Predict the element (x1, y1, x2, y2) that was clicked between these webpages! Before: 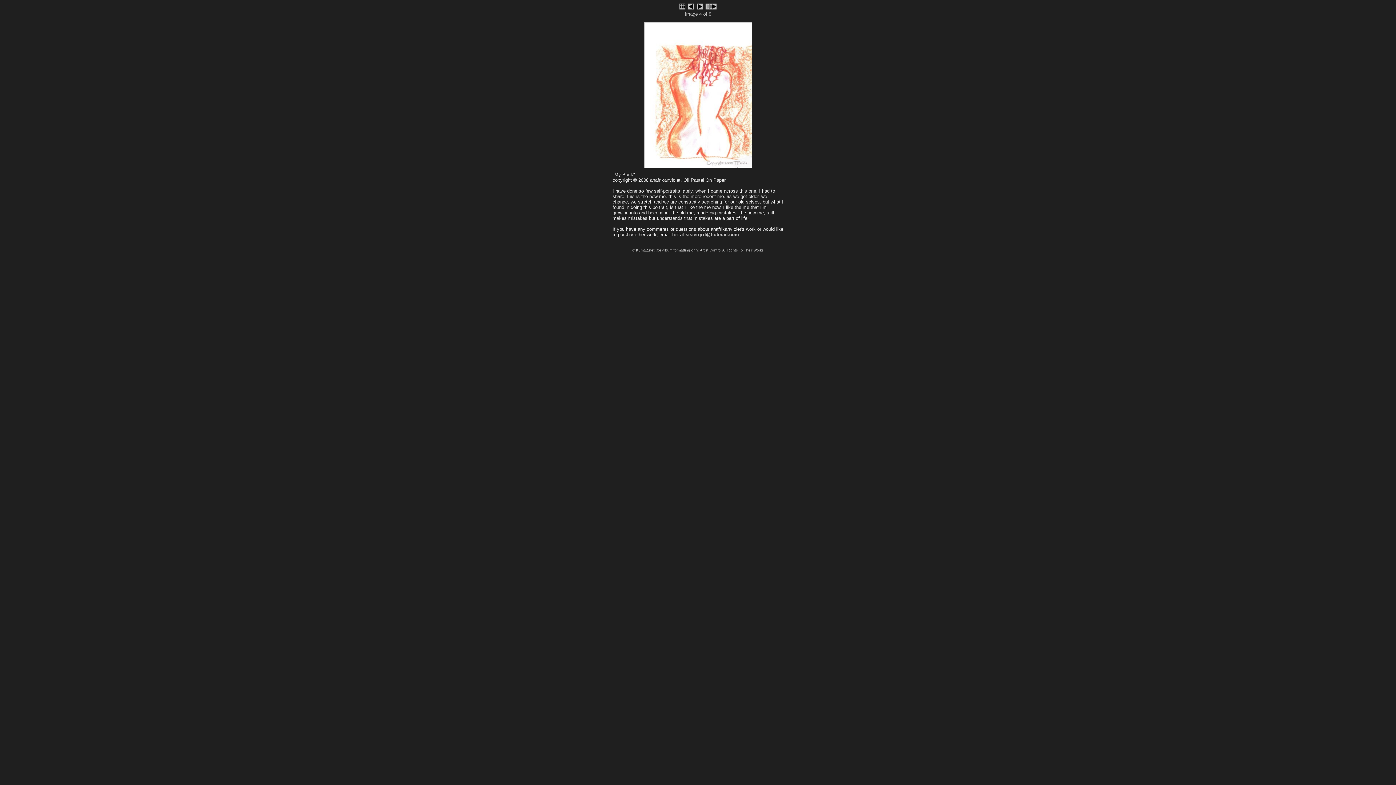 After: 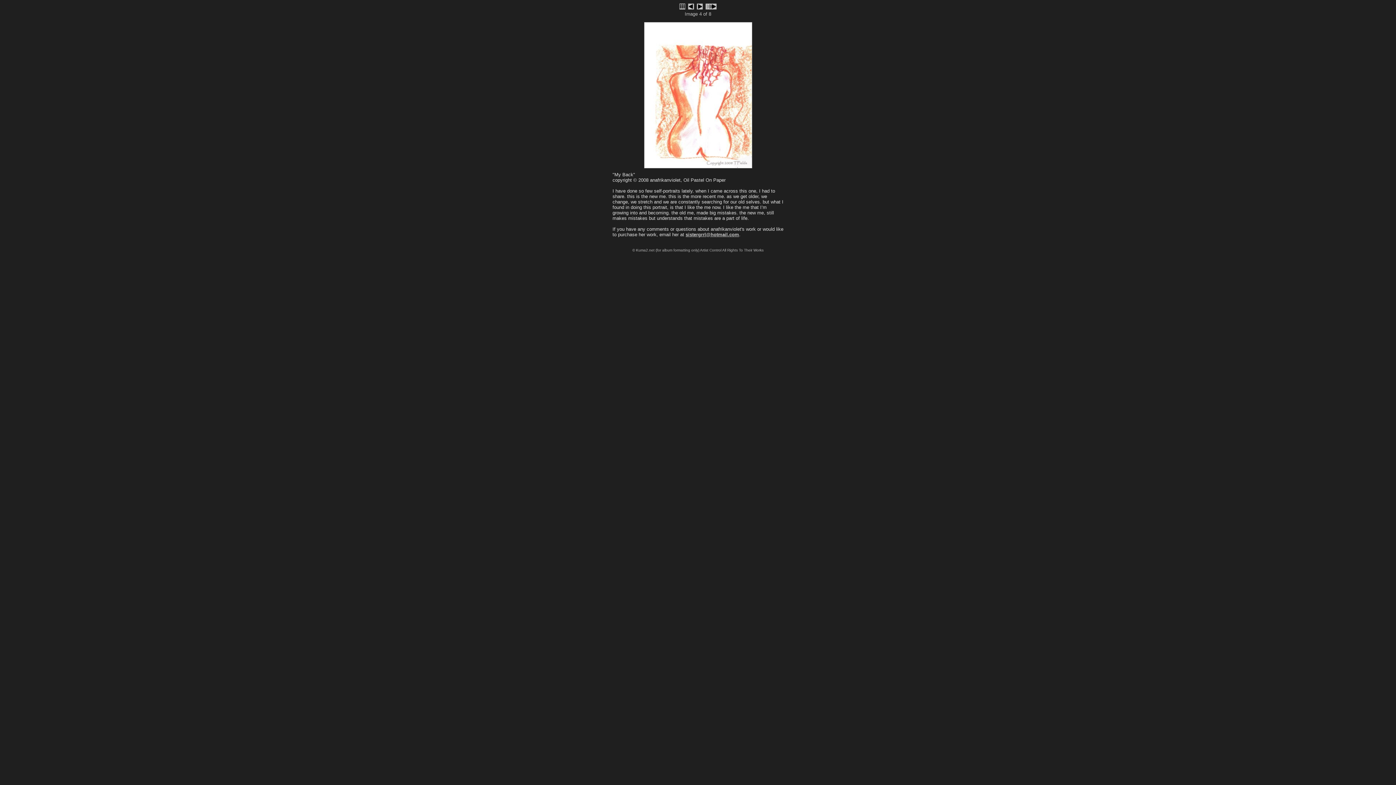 Action: bbox: (685, 232, 739, 237) label: sistergrrl@hotmail.com